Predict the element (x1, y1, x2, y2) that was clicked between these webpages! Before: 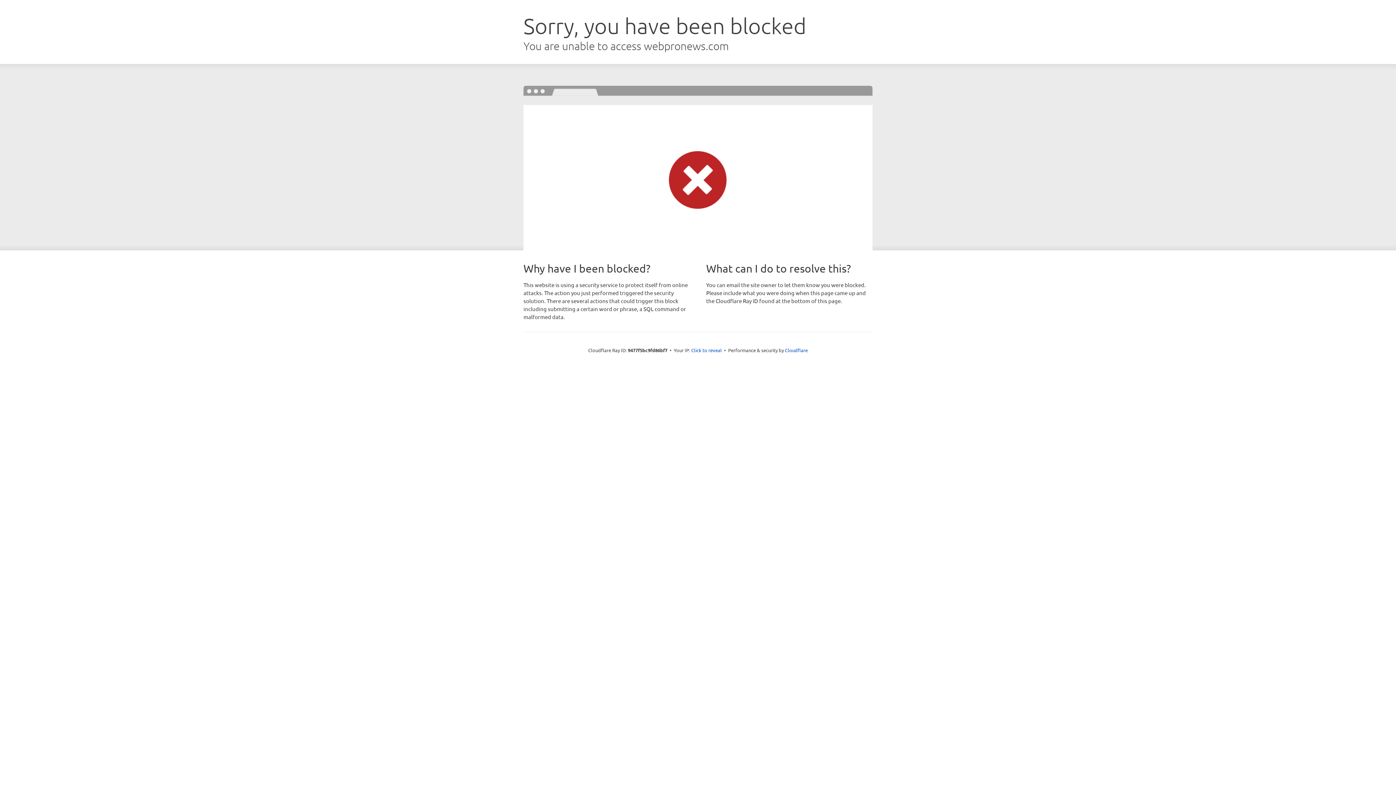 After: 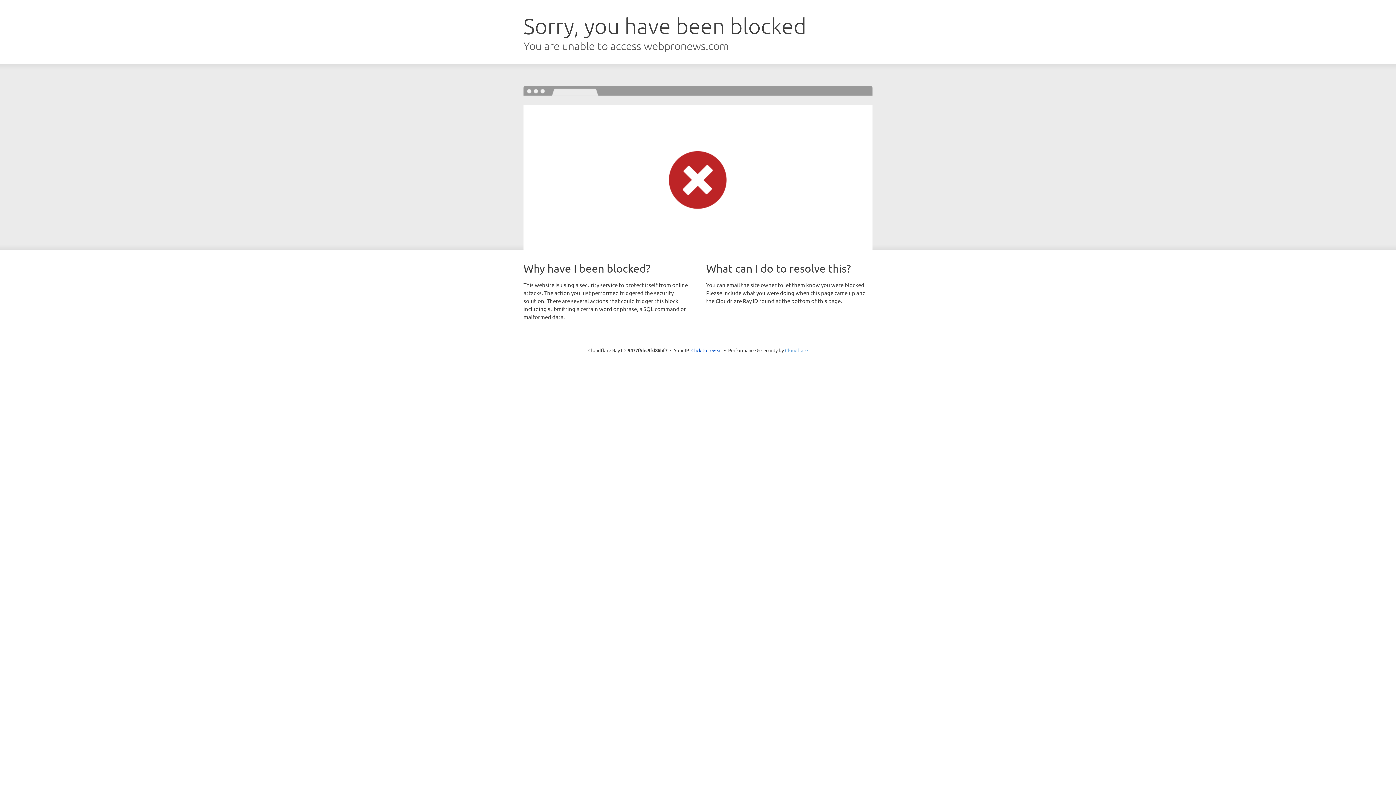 Action: label: Cloudflare bbox: (785, 347, 808, 353)